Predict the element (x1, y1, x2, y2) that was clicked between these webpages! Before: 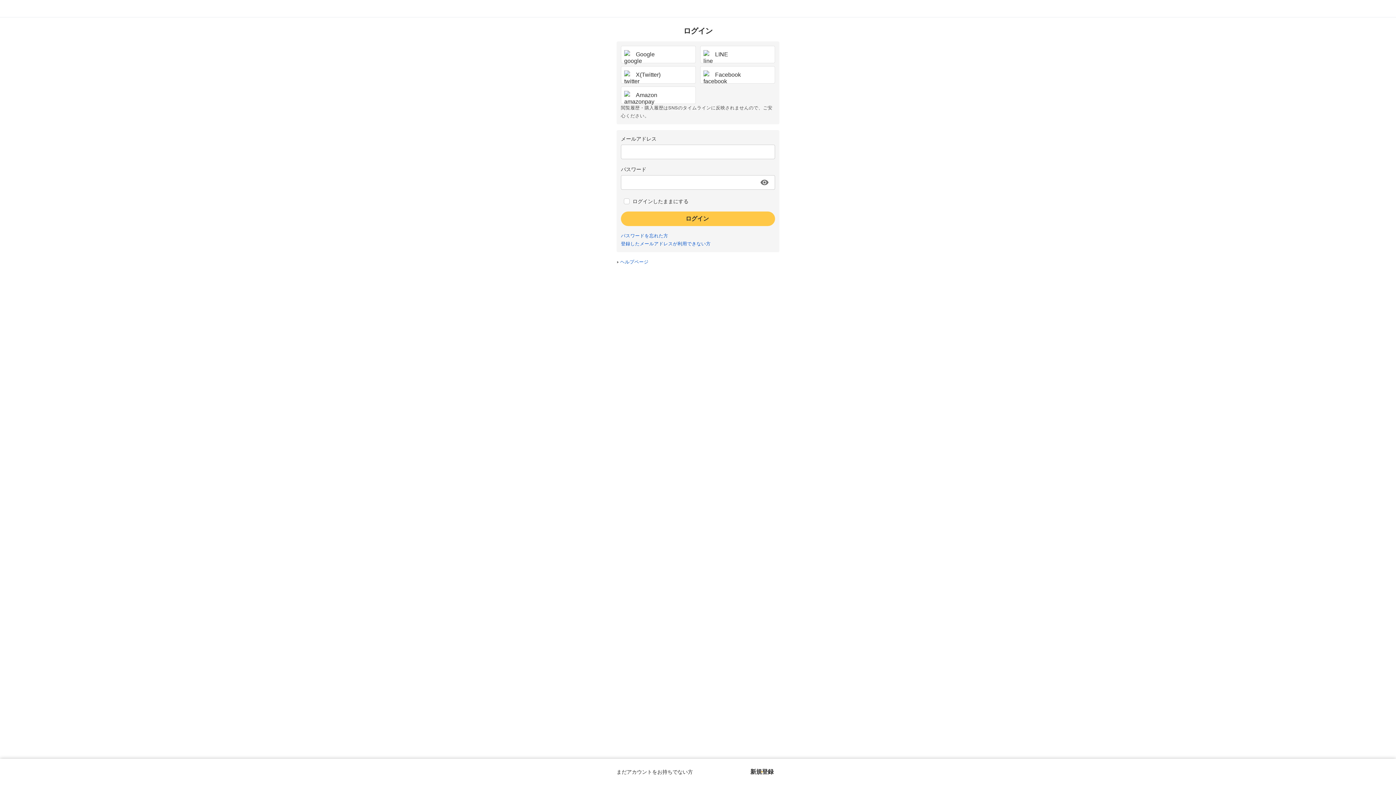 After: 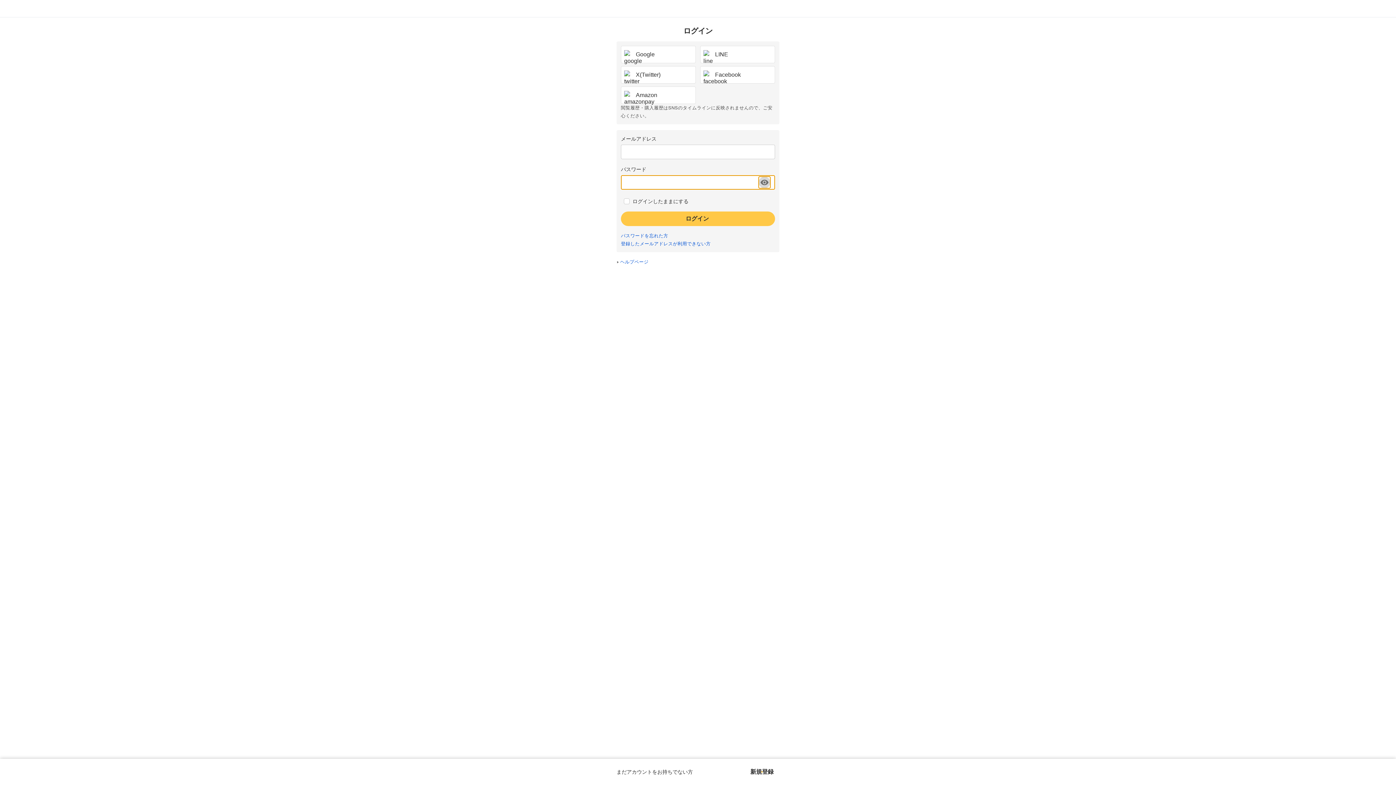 Action: label: パスワードを表示する bbox: (758, 176, 770, 188)